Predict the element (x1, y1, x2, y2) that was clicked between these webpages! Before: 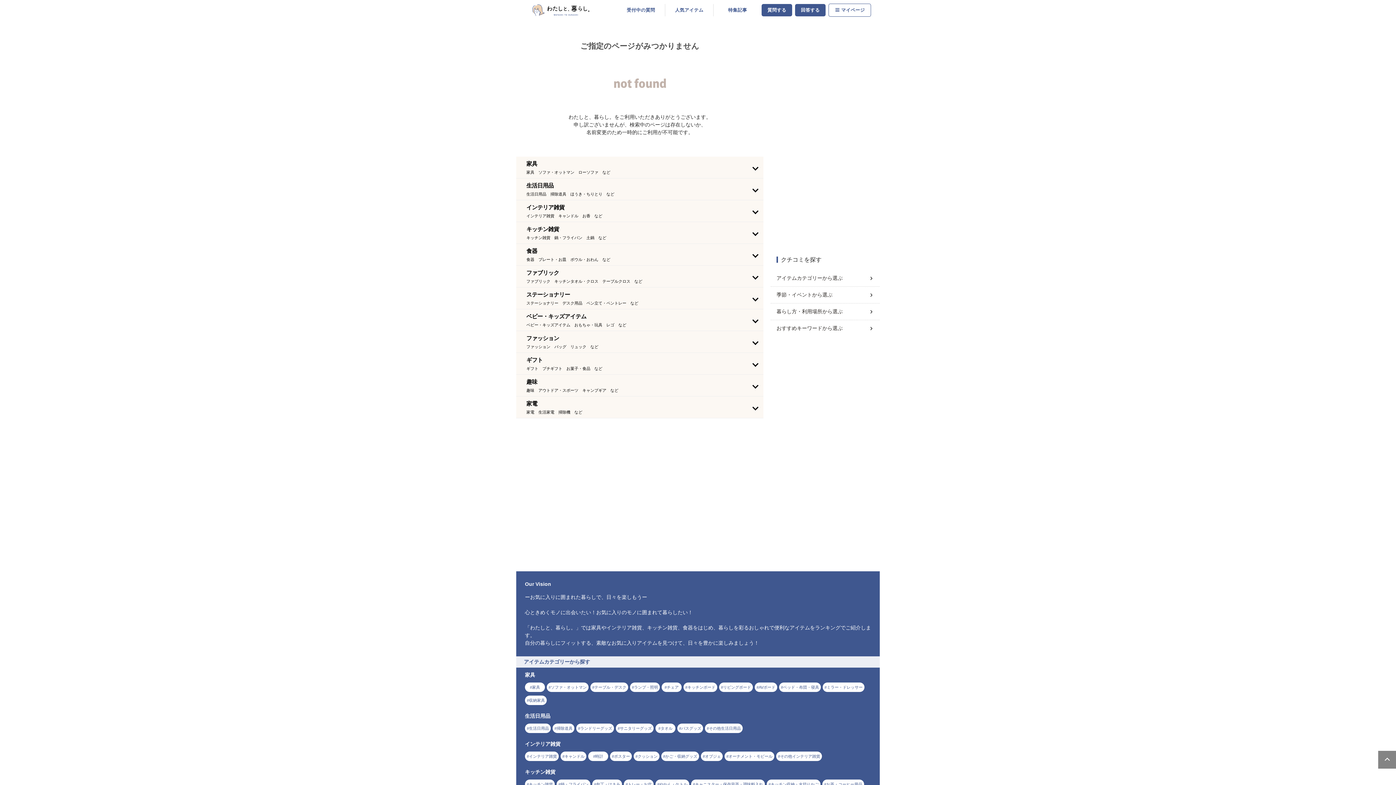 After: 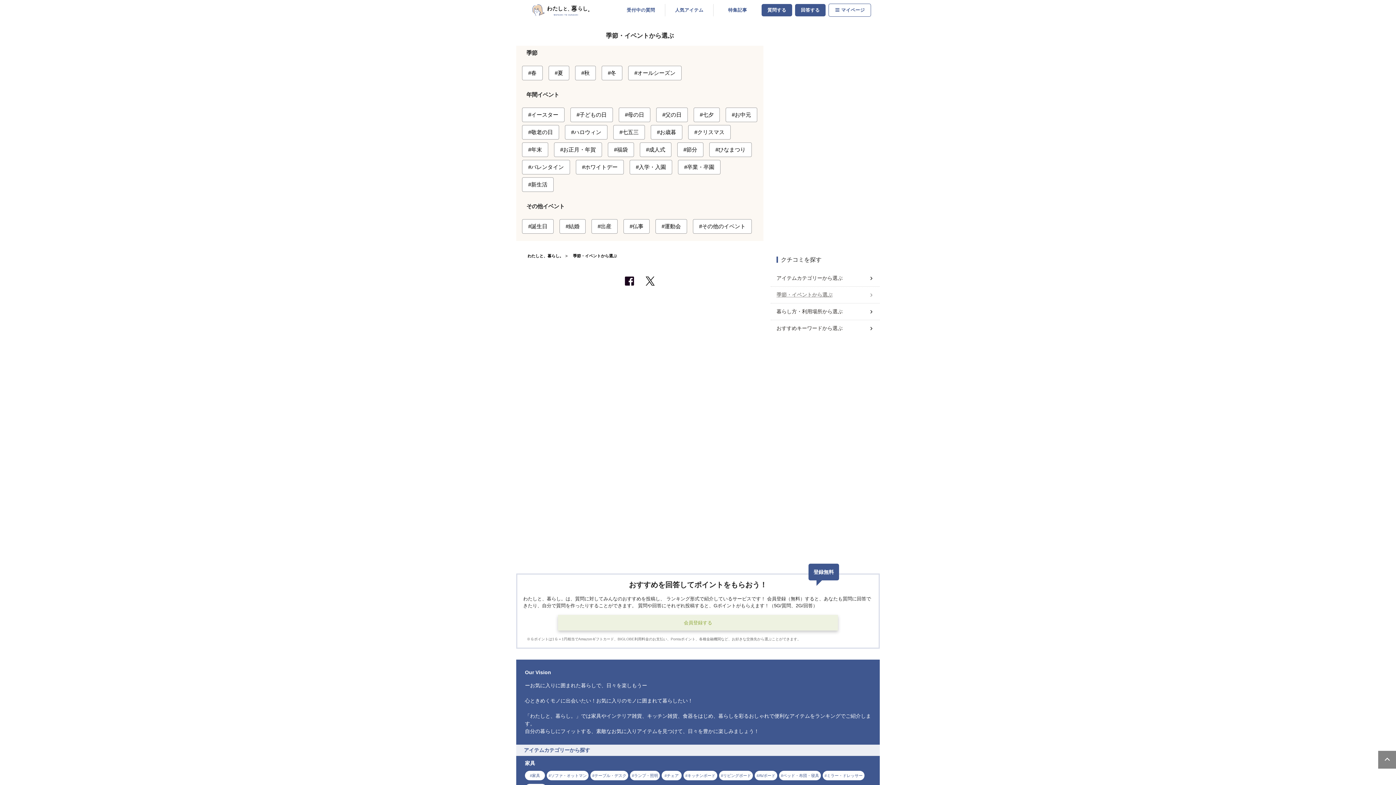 Action: label: 季節・イベントから選ぶ bbox: (776, 288, 874, 301)